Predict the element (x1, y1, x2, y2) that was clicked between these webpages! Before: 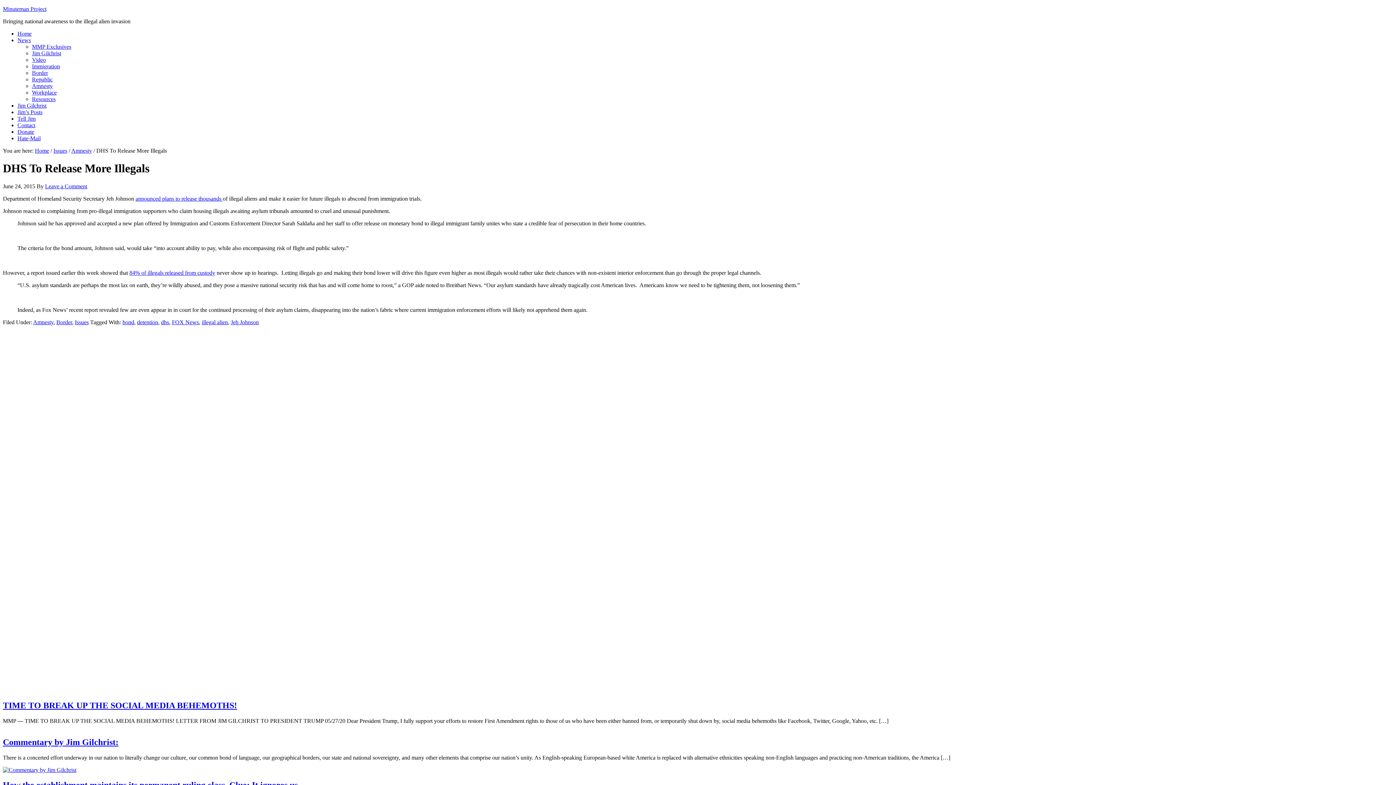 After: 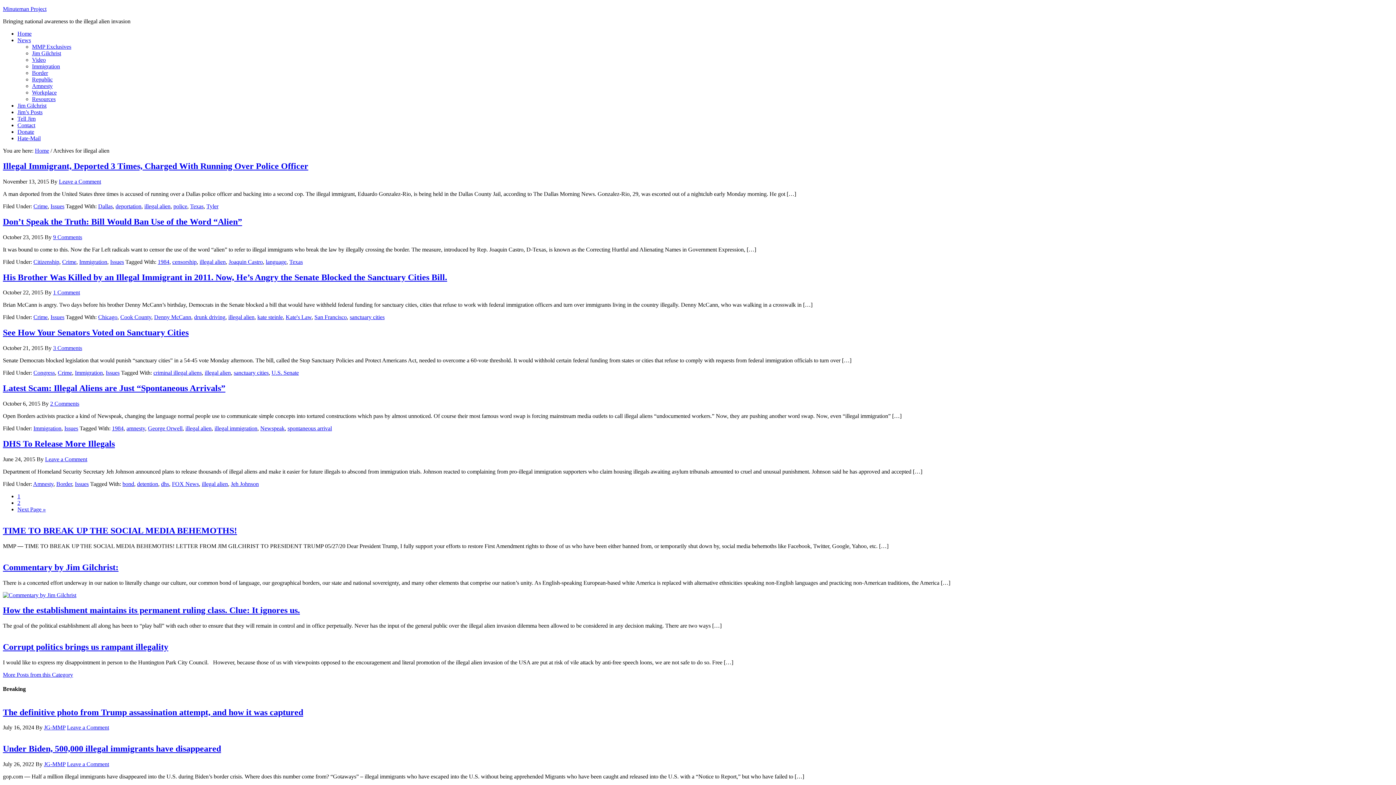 Action: label: illegal alien bbox: (201, 319, 228, 325)